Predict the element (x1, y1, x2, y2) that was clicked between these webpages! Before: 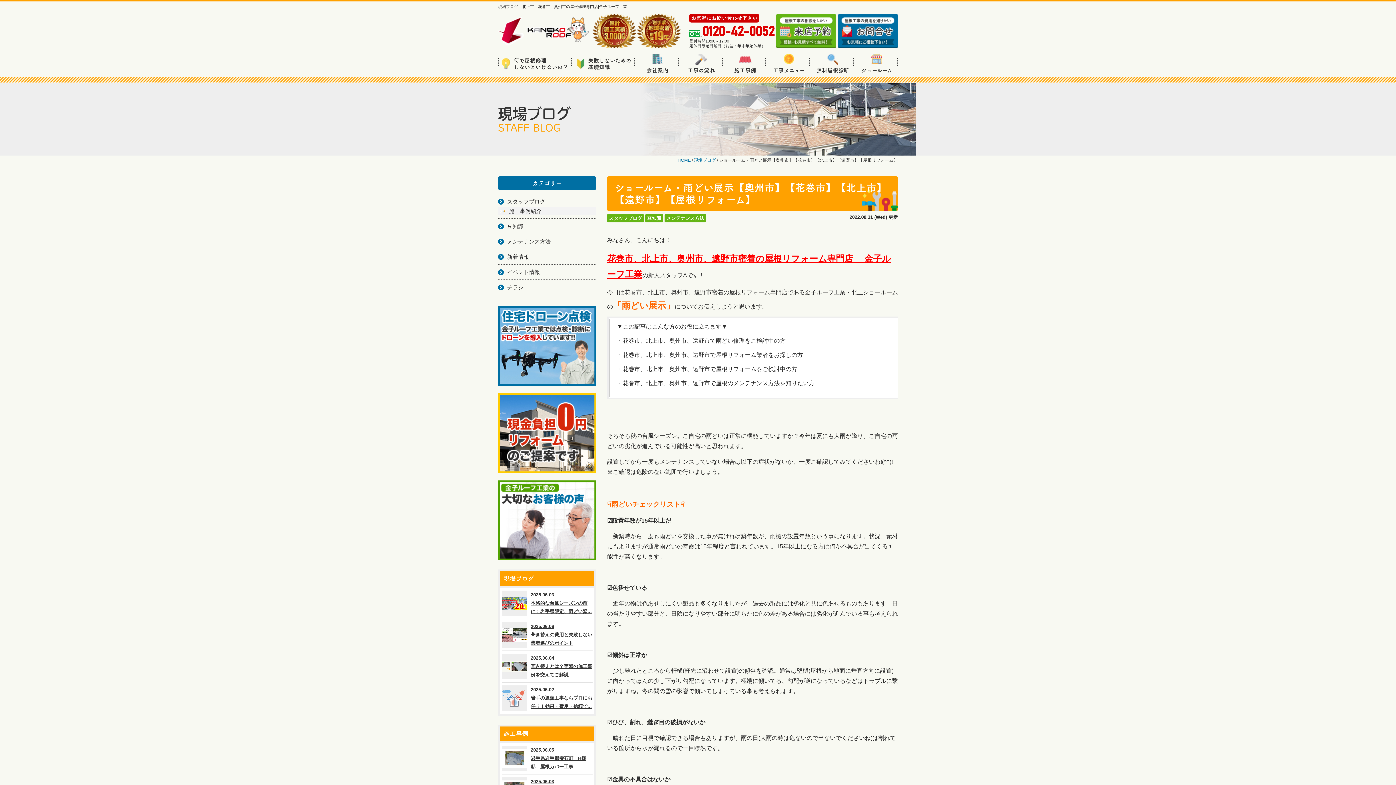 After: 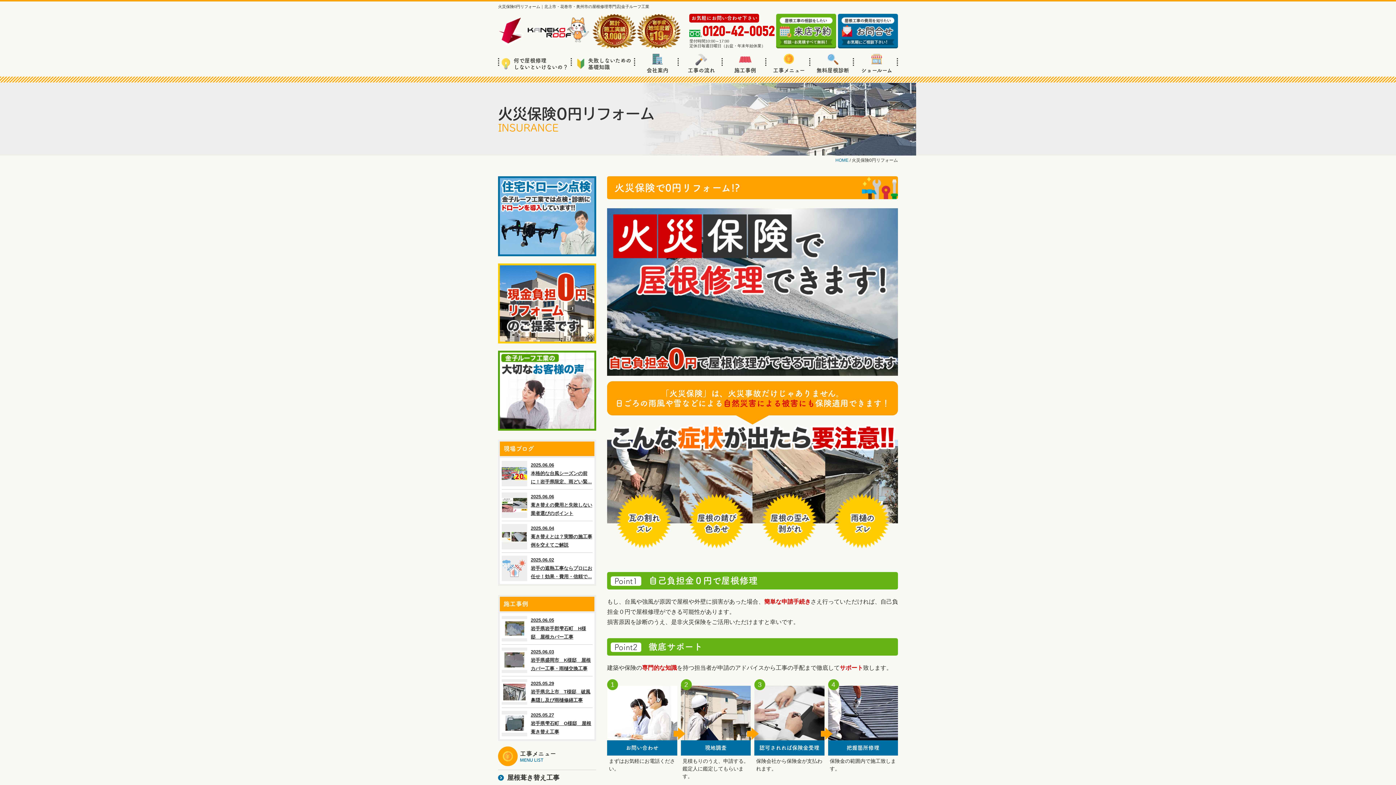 Action: bbox: (498, 393, 596, 473)